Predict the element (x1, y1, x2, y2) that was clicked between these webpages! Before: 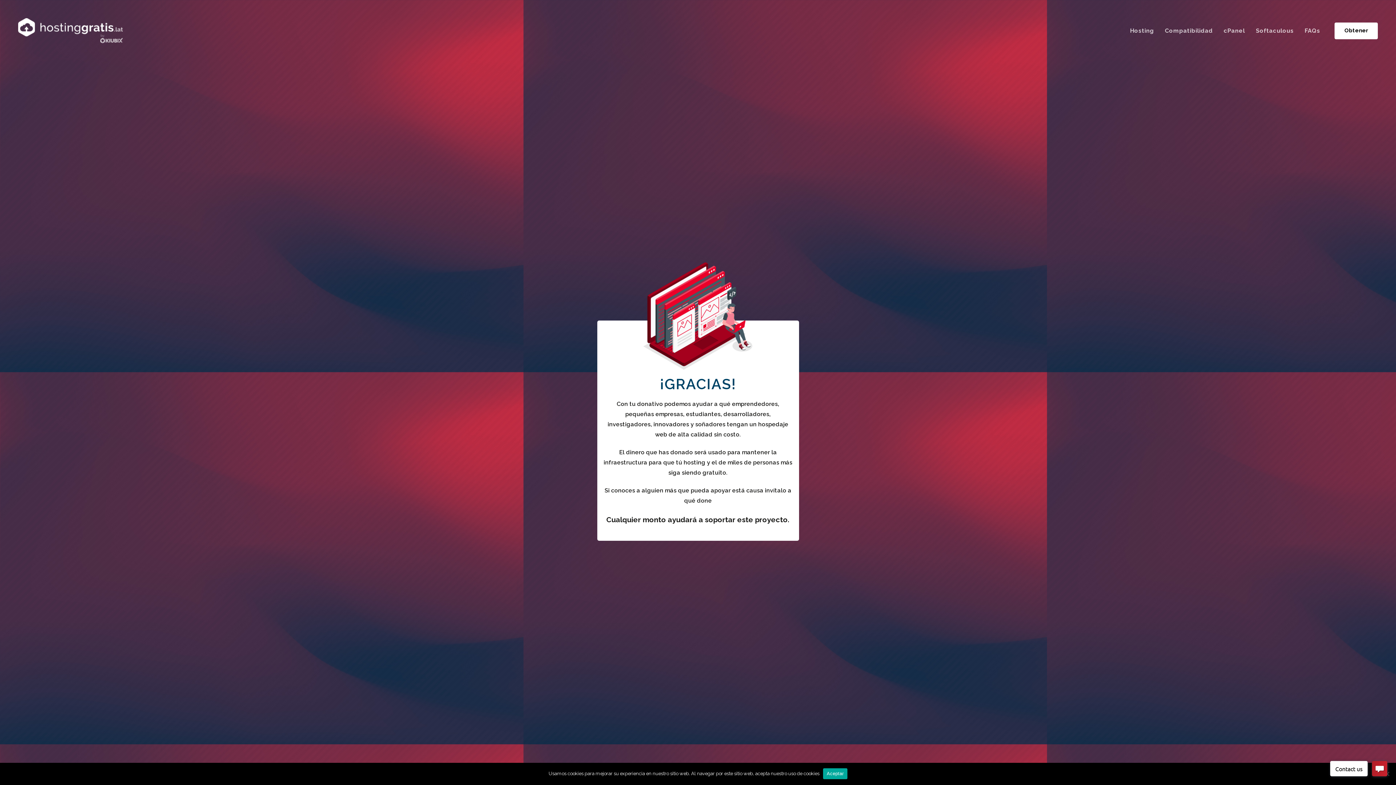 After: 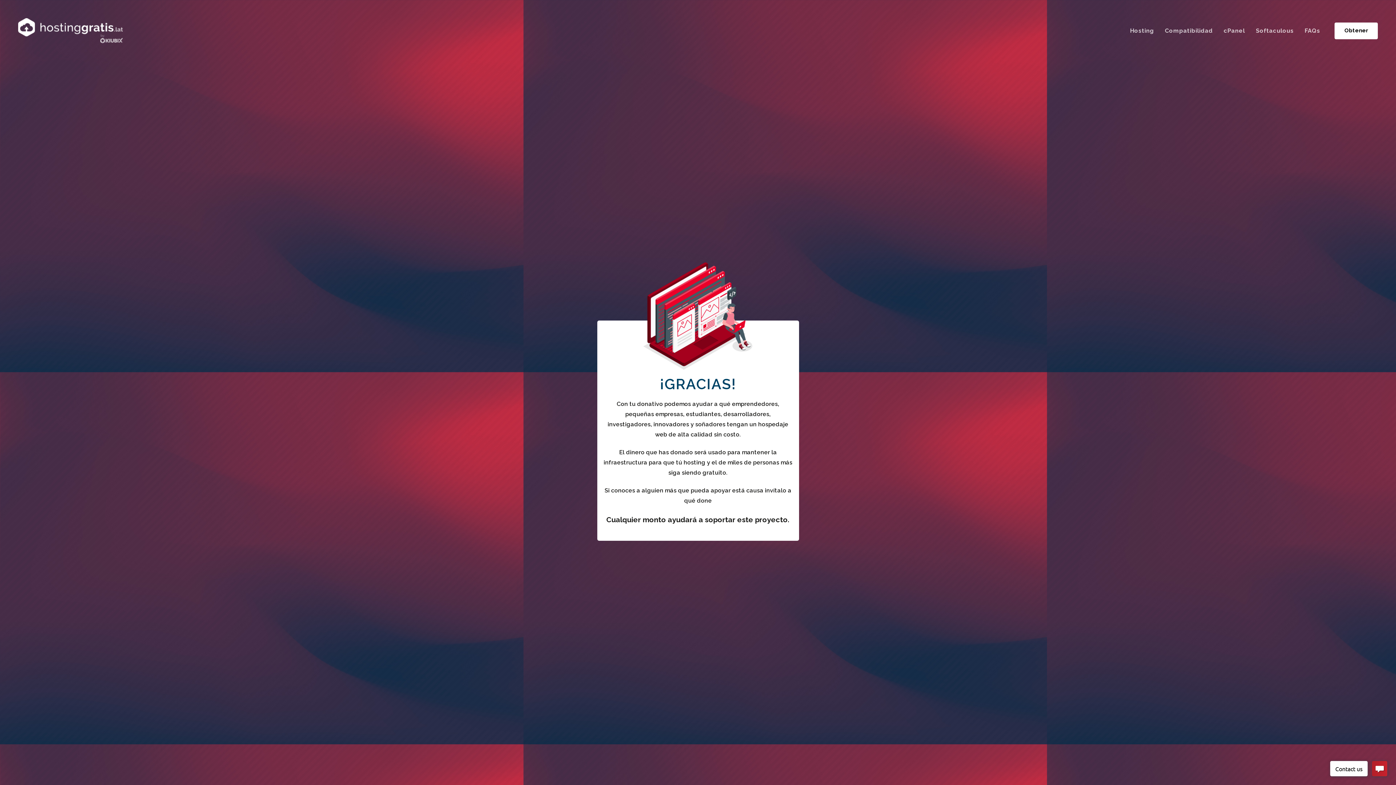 Action: label: Aceptar bbox: (823, 768, 847, 779)